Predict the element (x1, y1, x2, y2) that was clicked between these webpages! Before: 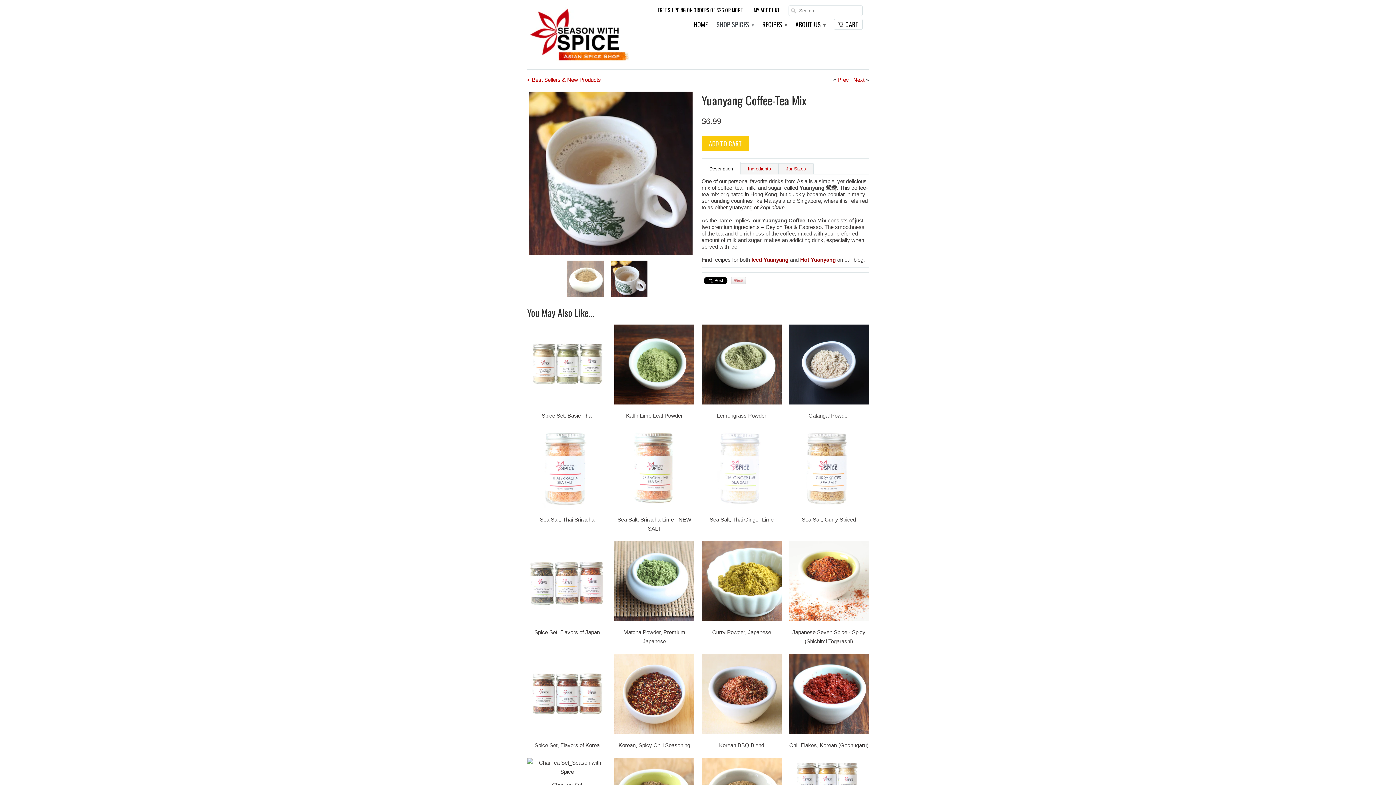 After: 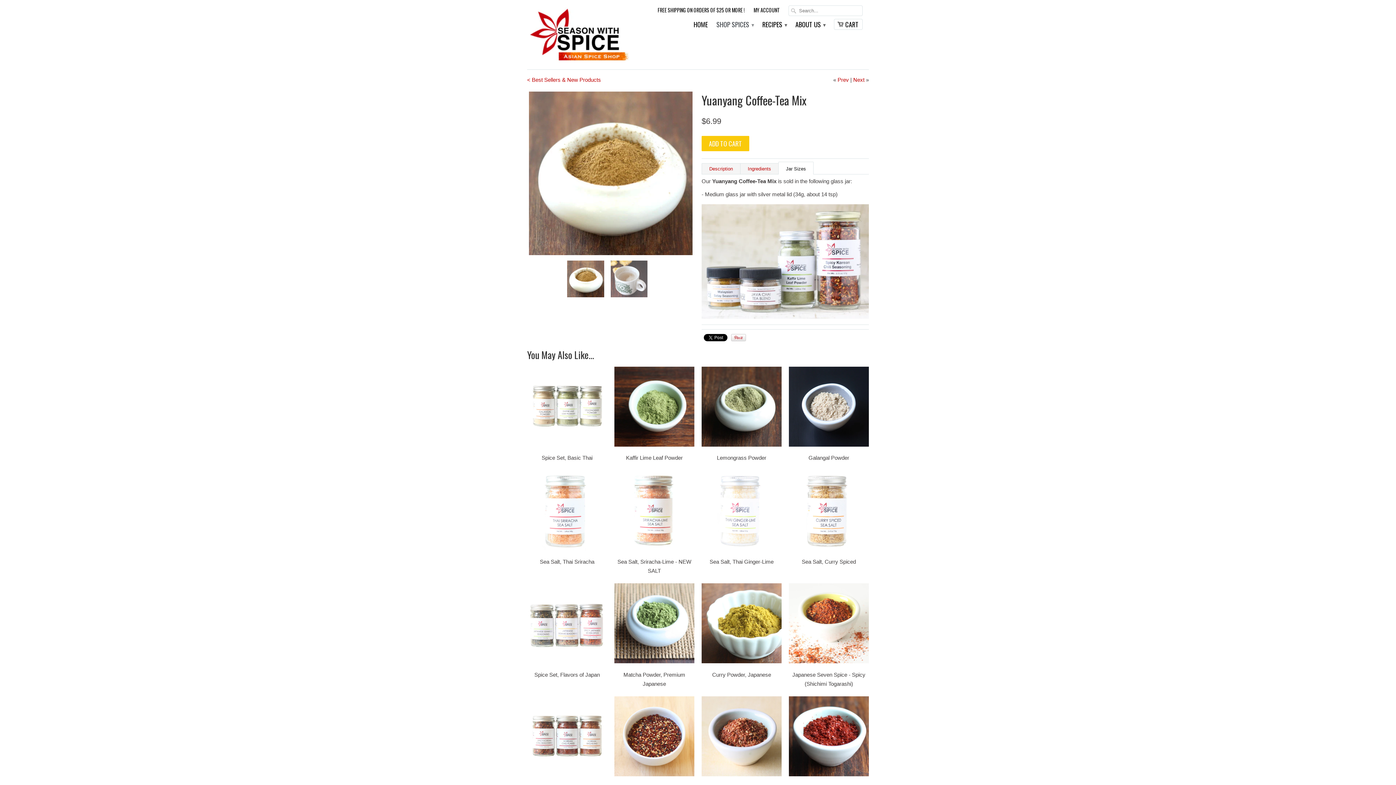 Action: label: Jar Sizes bbox: (778, 163, 813, 174)